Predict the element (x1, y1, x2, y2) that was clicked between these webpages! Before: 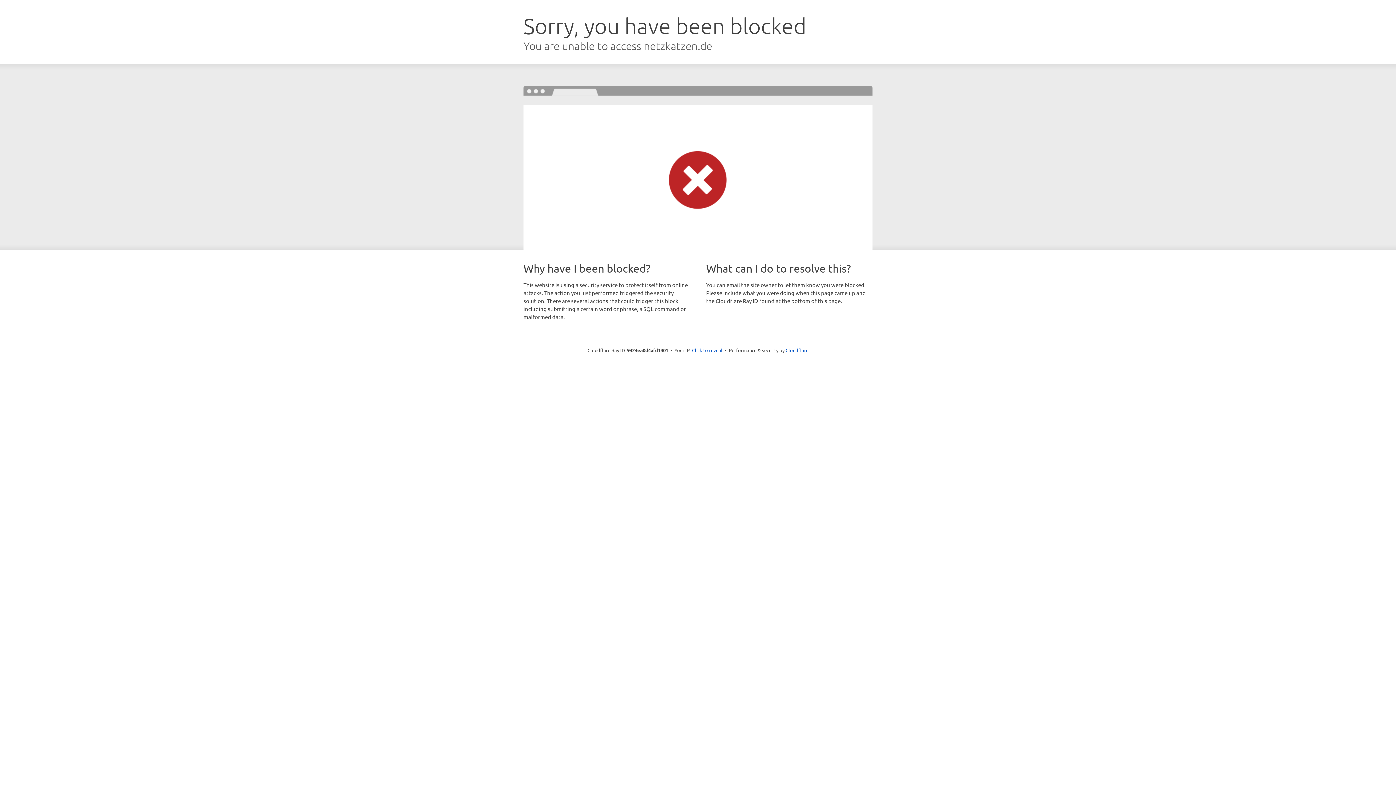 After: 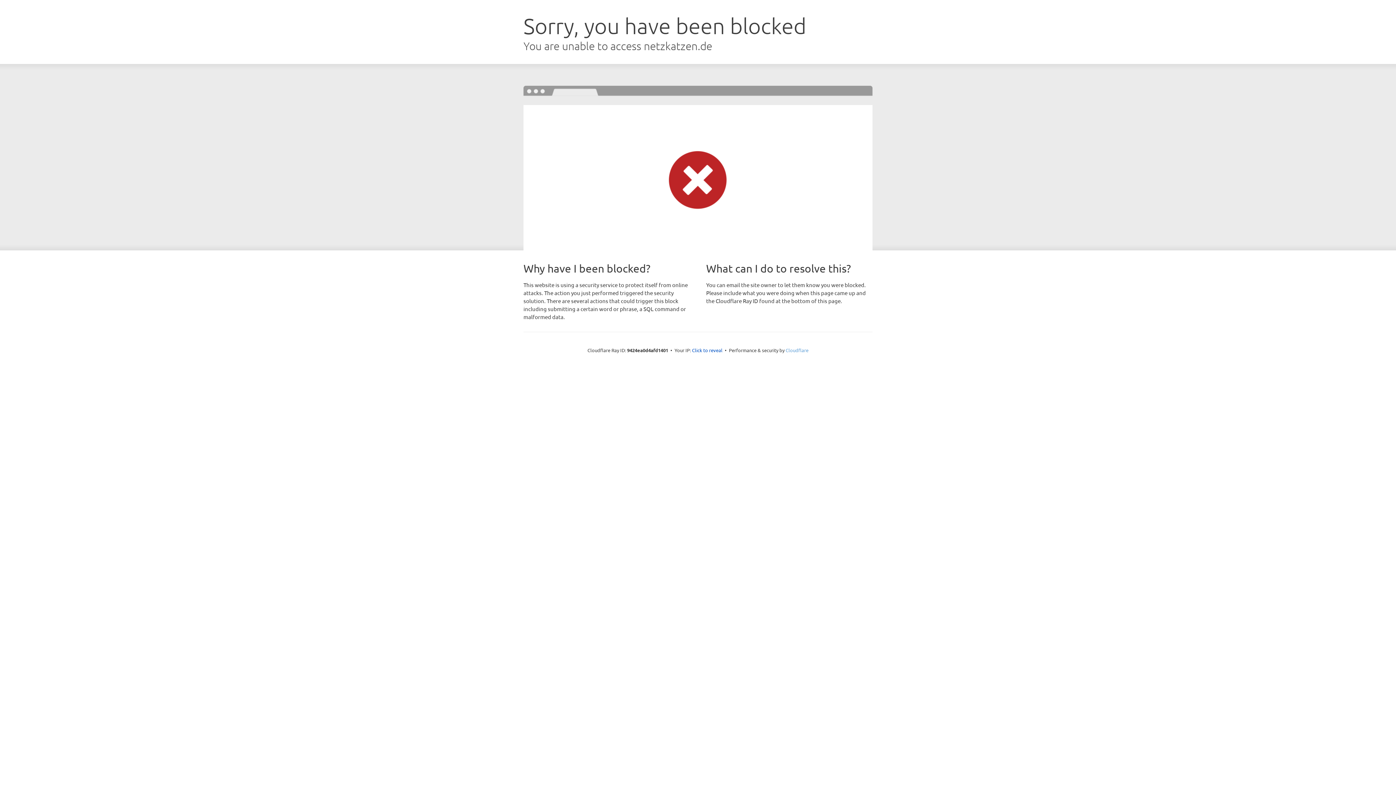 Action: bbox: (785, 347, 808, 353) label: Cloudflare